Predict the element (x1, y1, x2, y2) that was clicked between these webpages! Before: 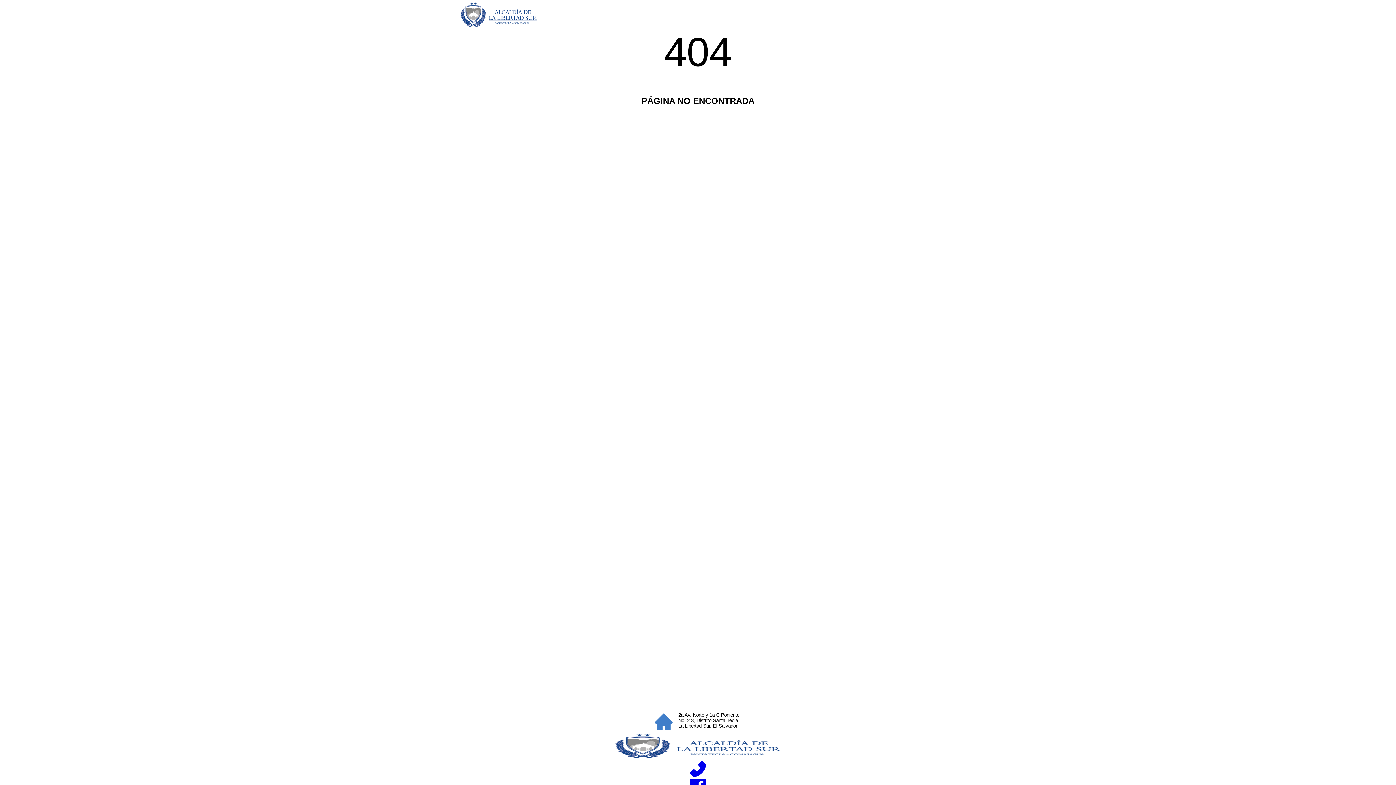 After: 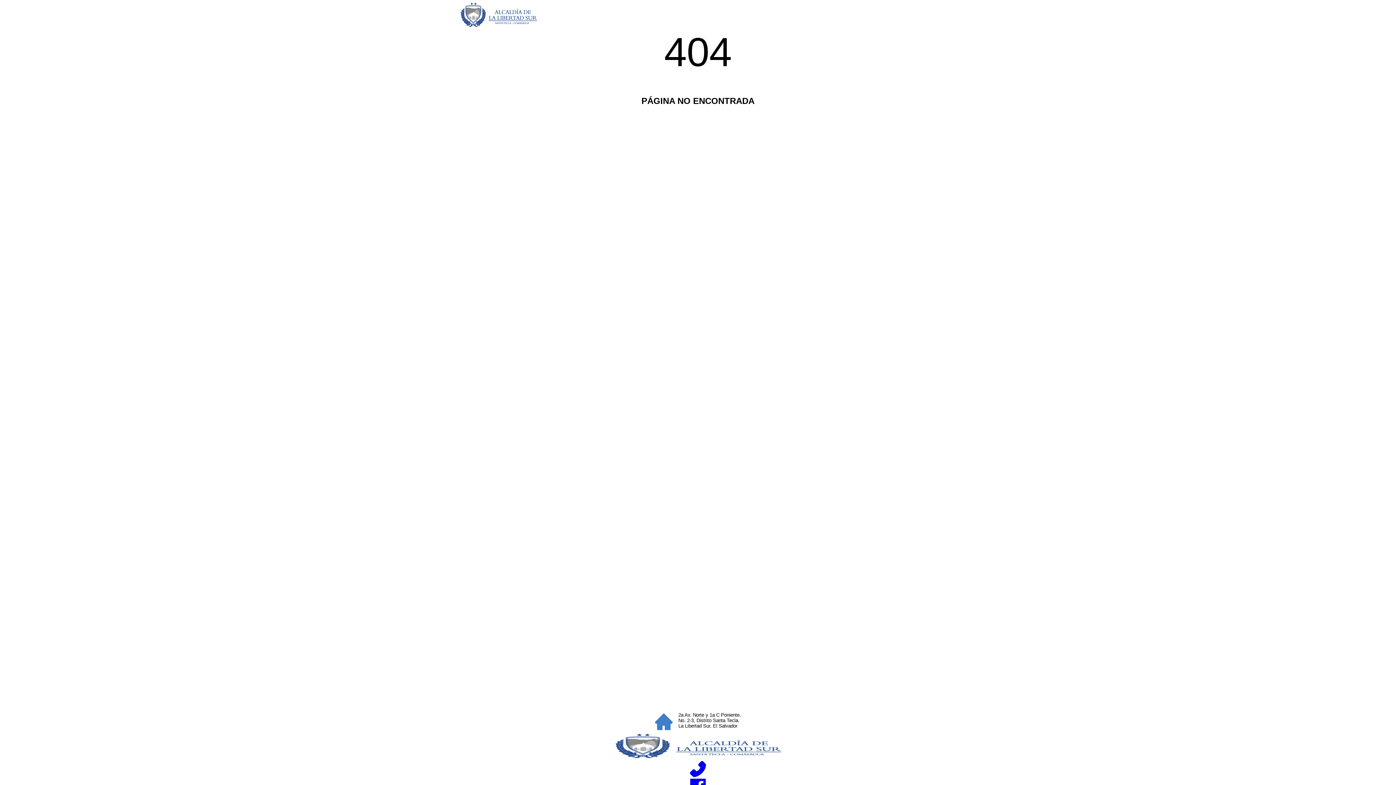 Action: bbox: (689, 771, 706, 776)